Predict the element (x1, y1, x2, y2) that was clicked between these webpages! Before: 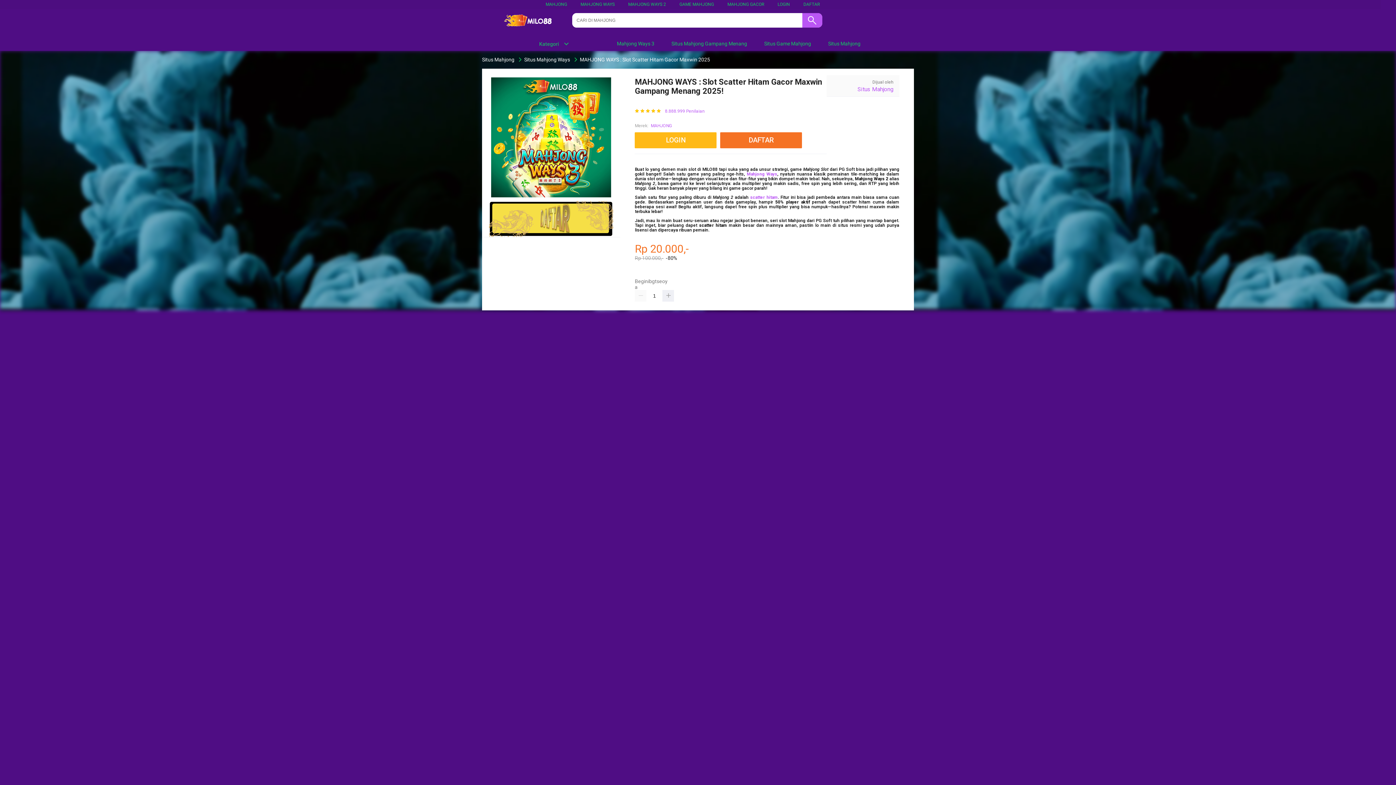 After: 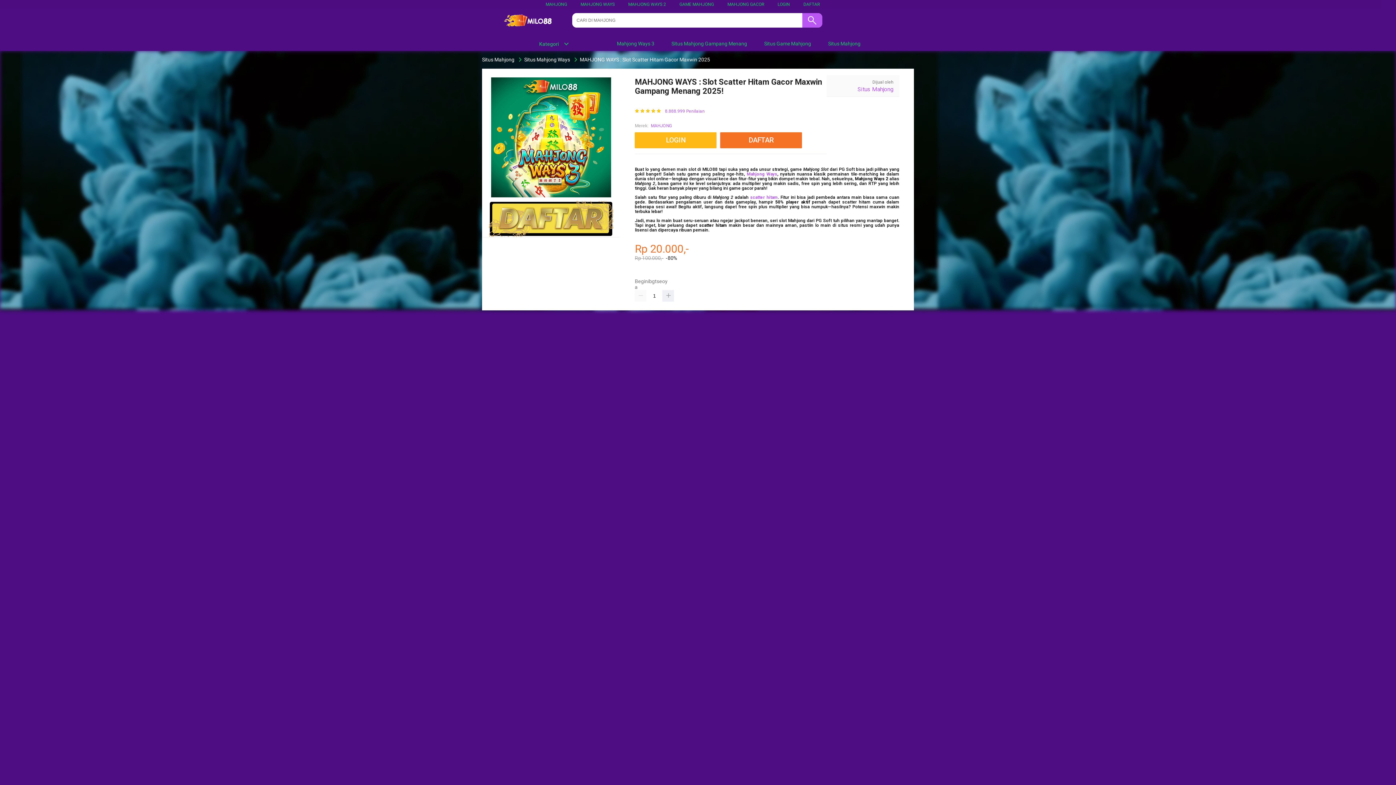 Action: bbox: (819, 36, 864, 50) label:  Situs Mahjong